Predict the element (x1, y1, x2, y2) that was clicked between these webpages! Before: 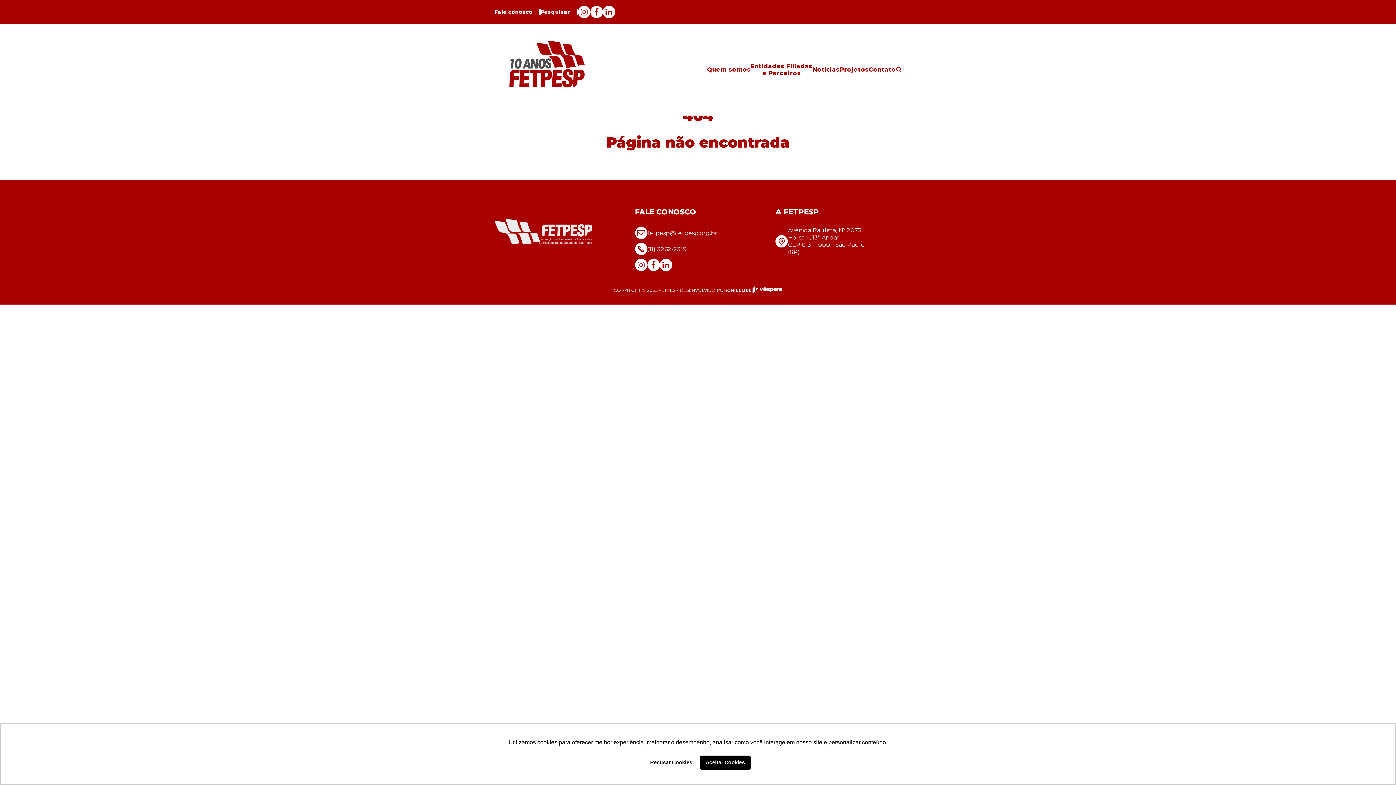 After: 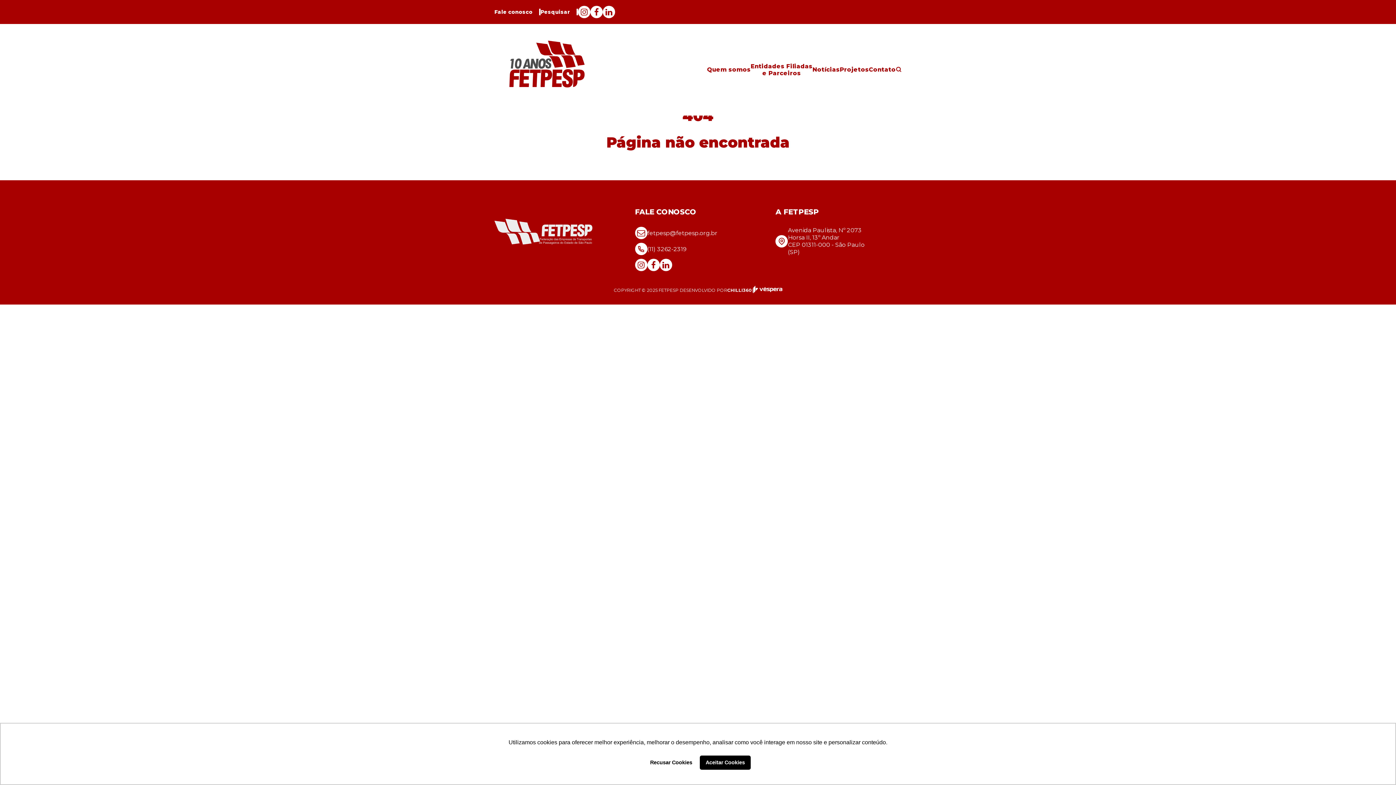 Action: bbox: (635, 226, 761, 239) label: fetpesp@fetpesp.org.br